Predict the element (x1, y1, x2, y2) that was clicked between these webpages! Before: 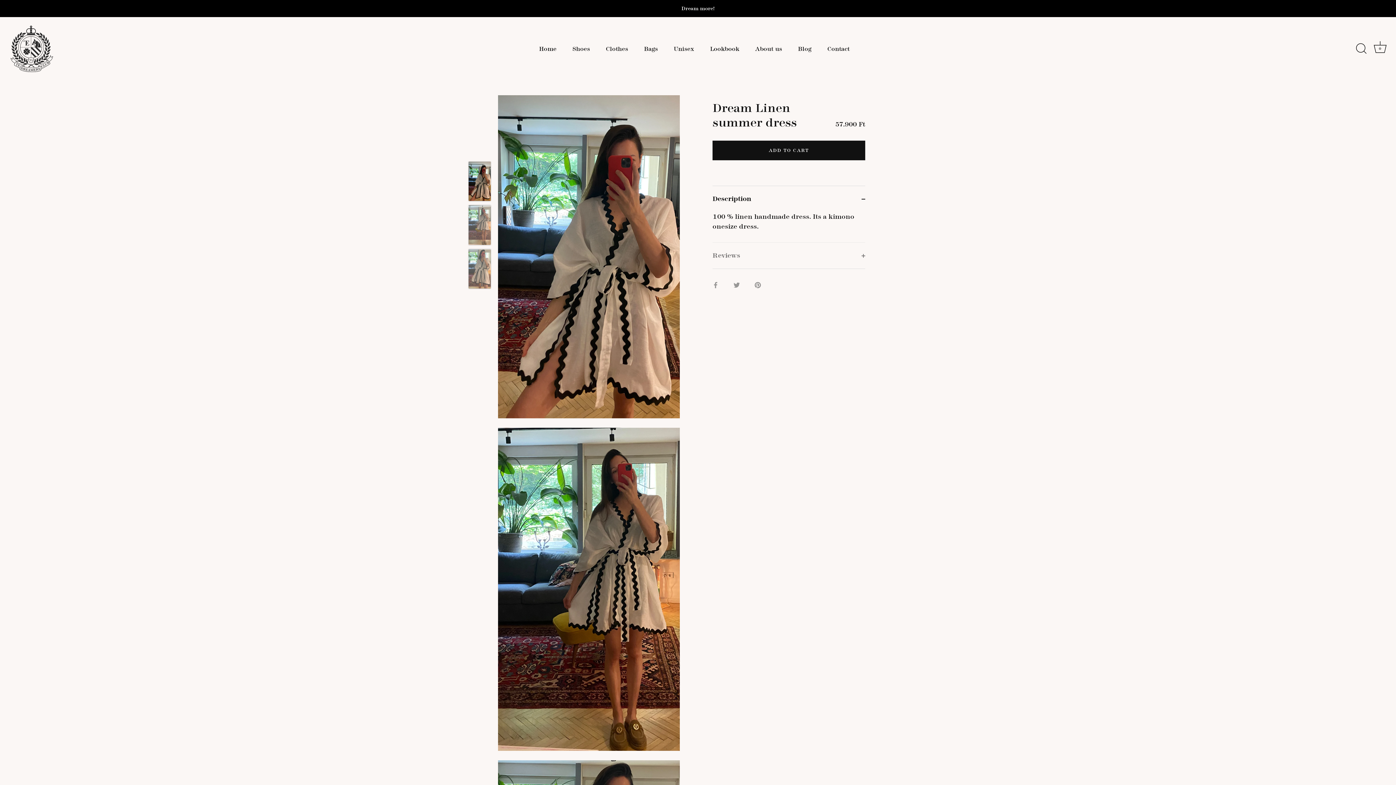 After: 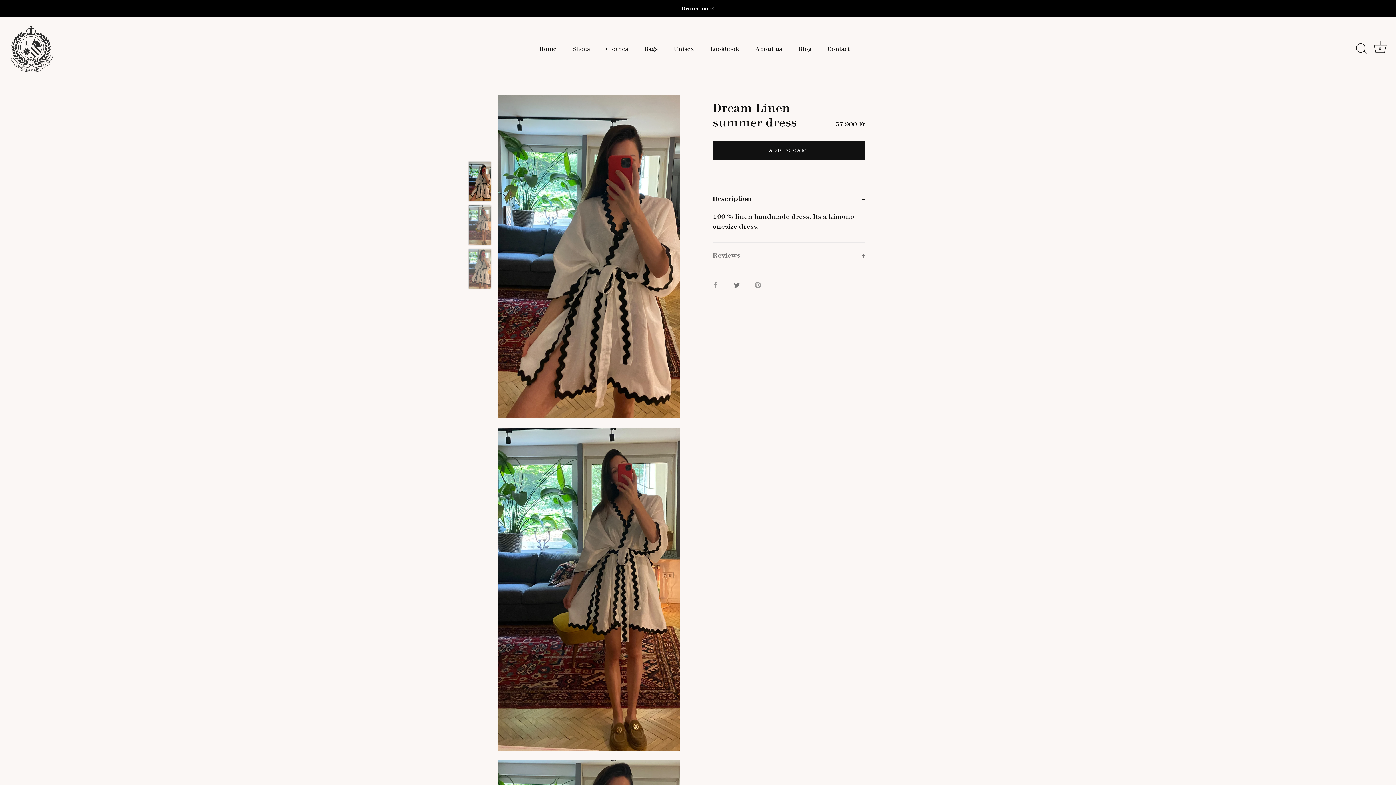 Action: bbox: (733, 281, 740, 288) label: Share on Twitter